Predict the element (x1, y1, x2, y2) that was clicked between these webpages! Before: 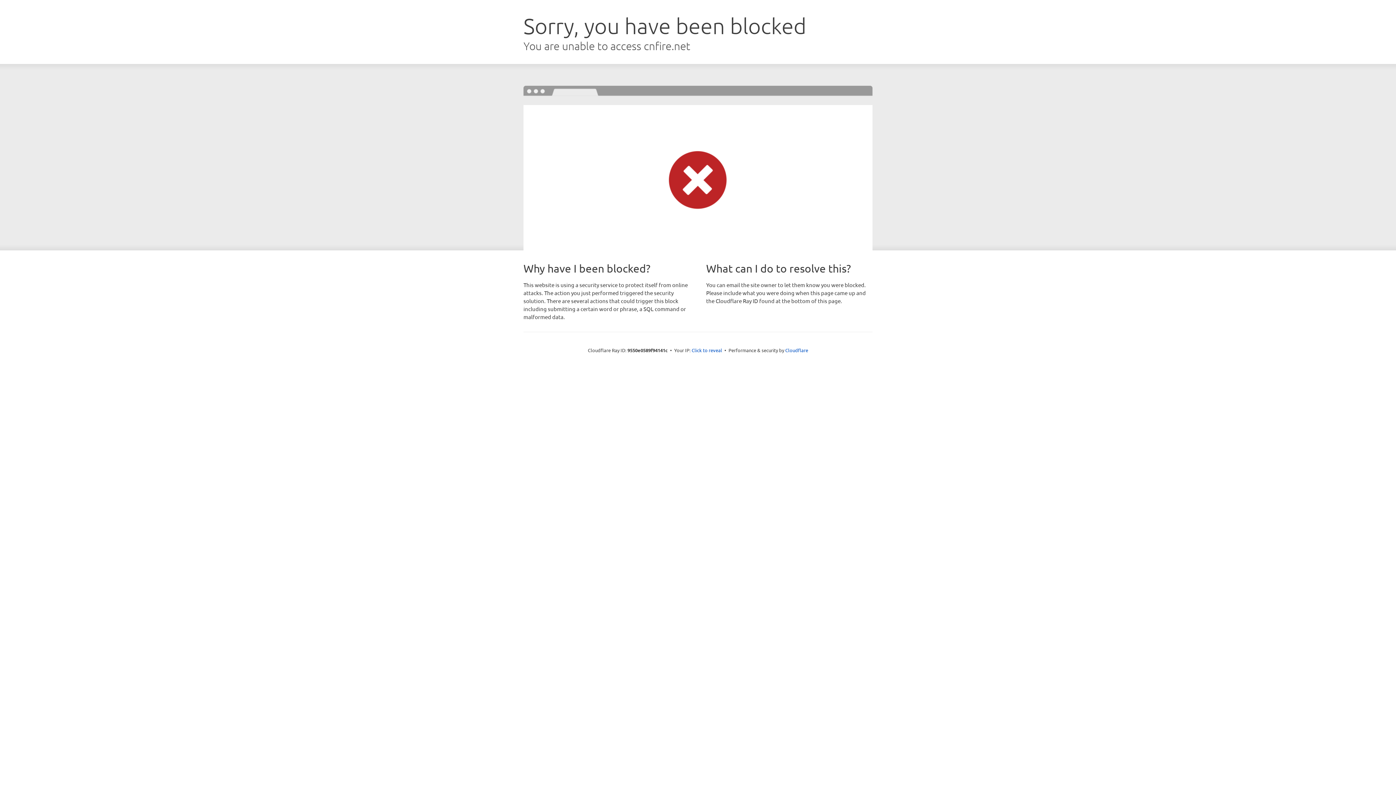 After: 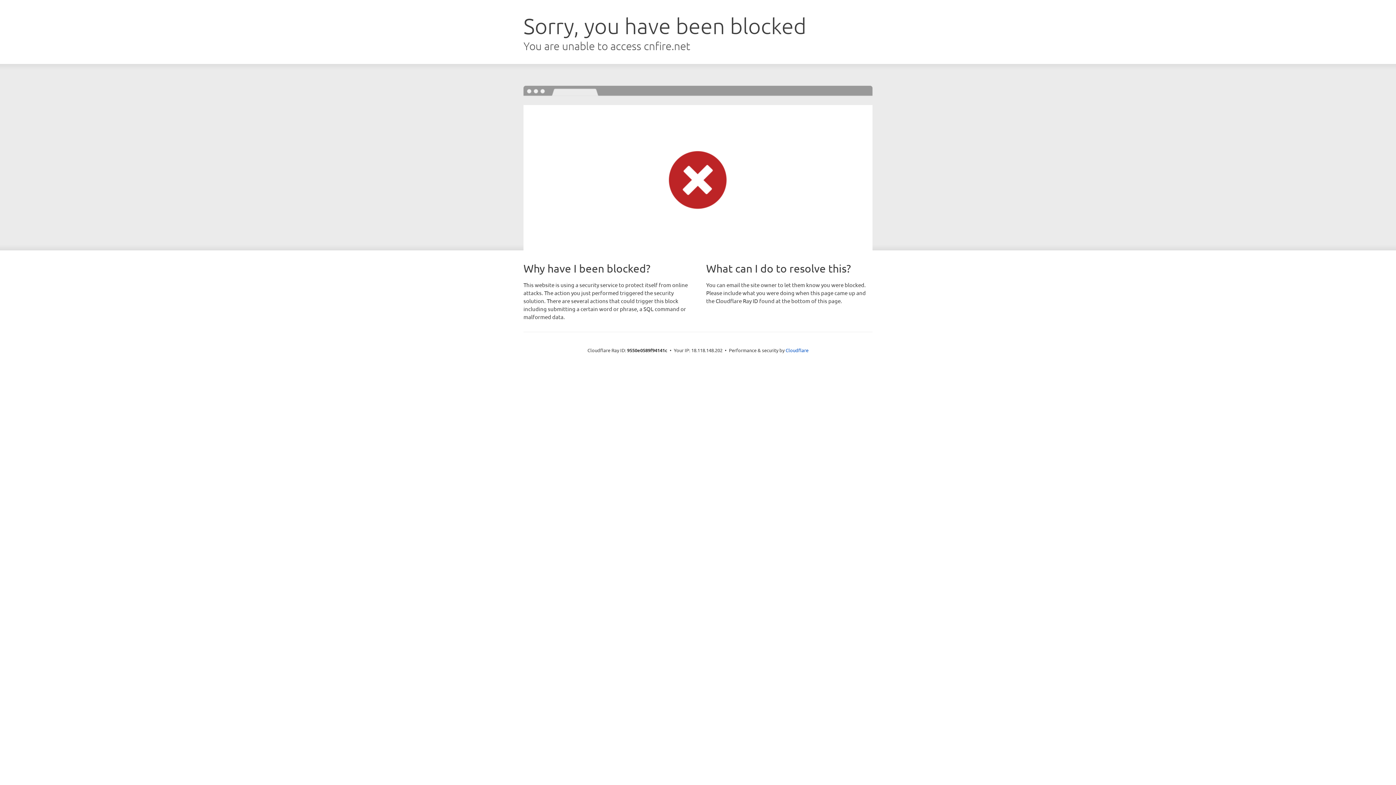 Action: label: Click to reveal bbox: (691, 346, 722, 353)